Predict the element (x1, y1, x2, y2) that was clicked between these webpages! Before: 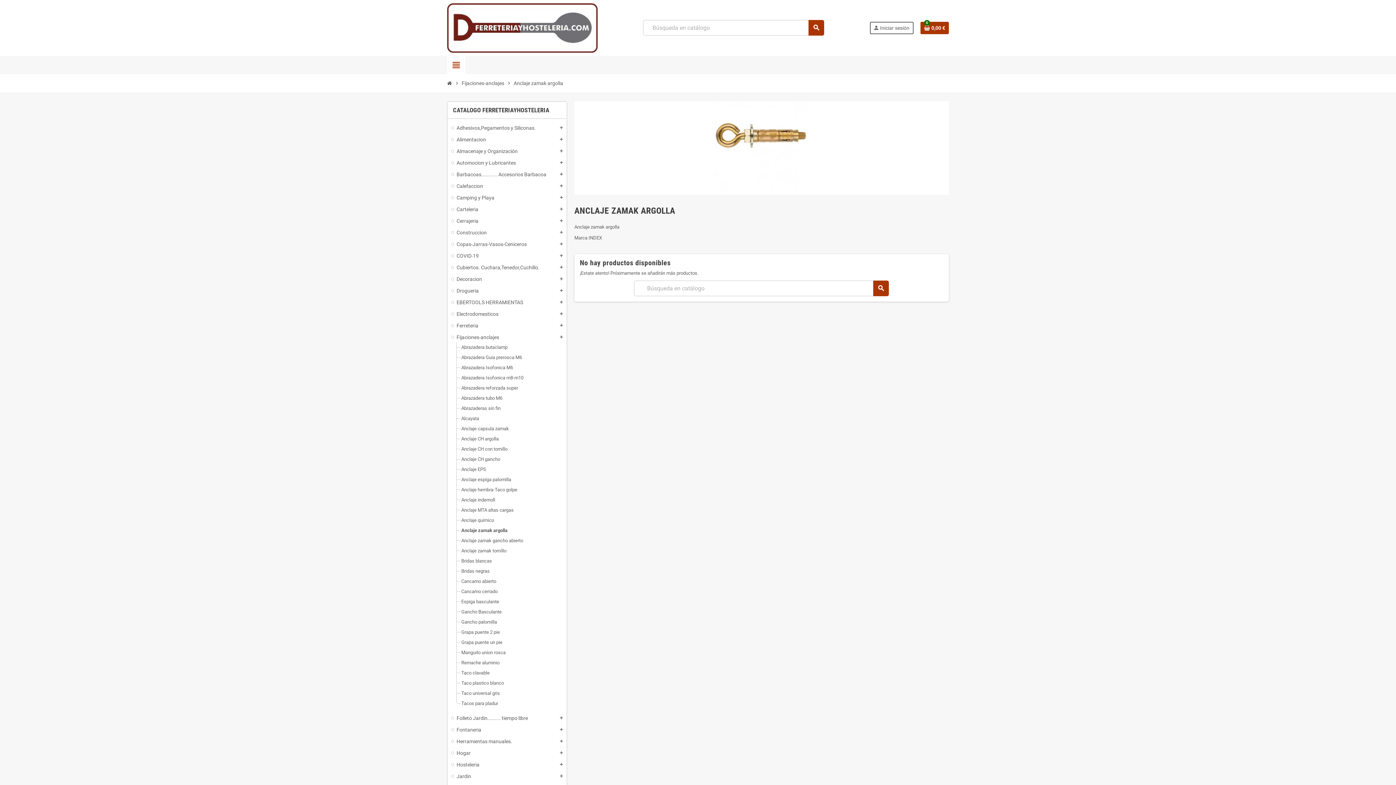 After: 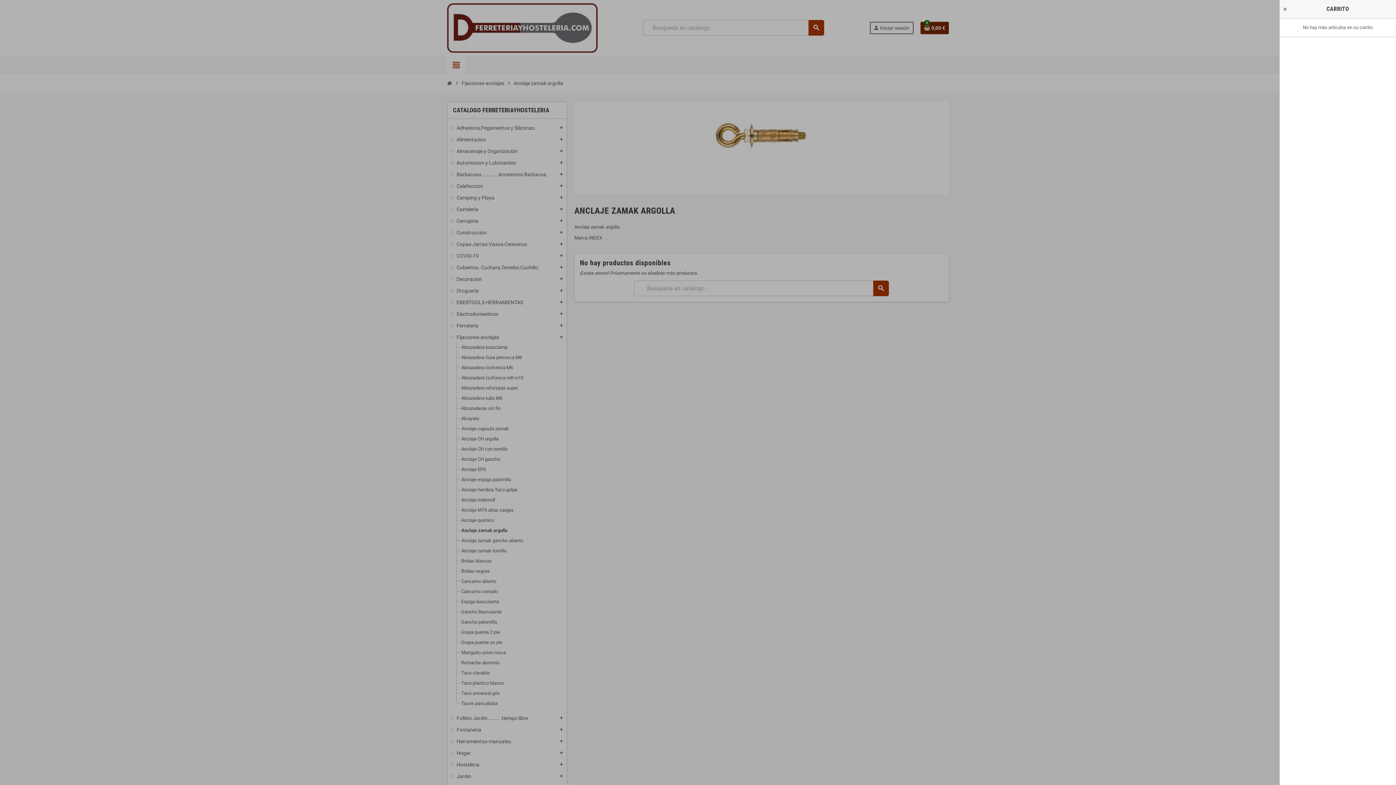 Action: label: Enlace al carrito de la compra que tiene 0 productos bbox: (920, 21, 949, 34)